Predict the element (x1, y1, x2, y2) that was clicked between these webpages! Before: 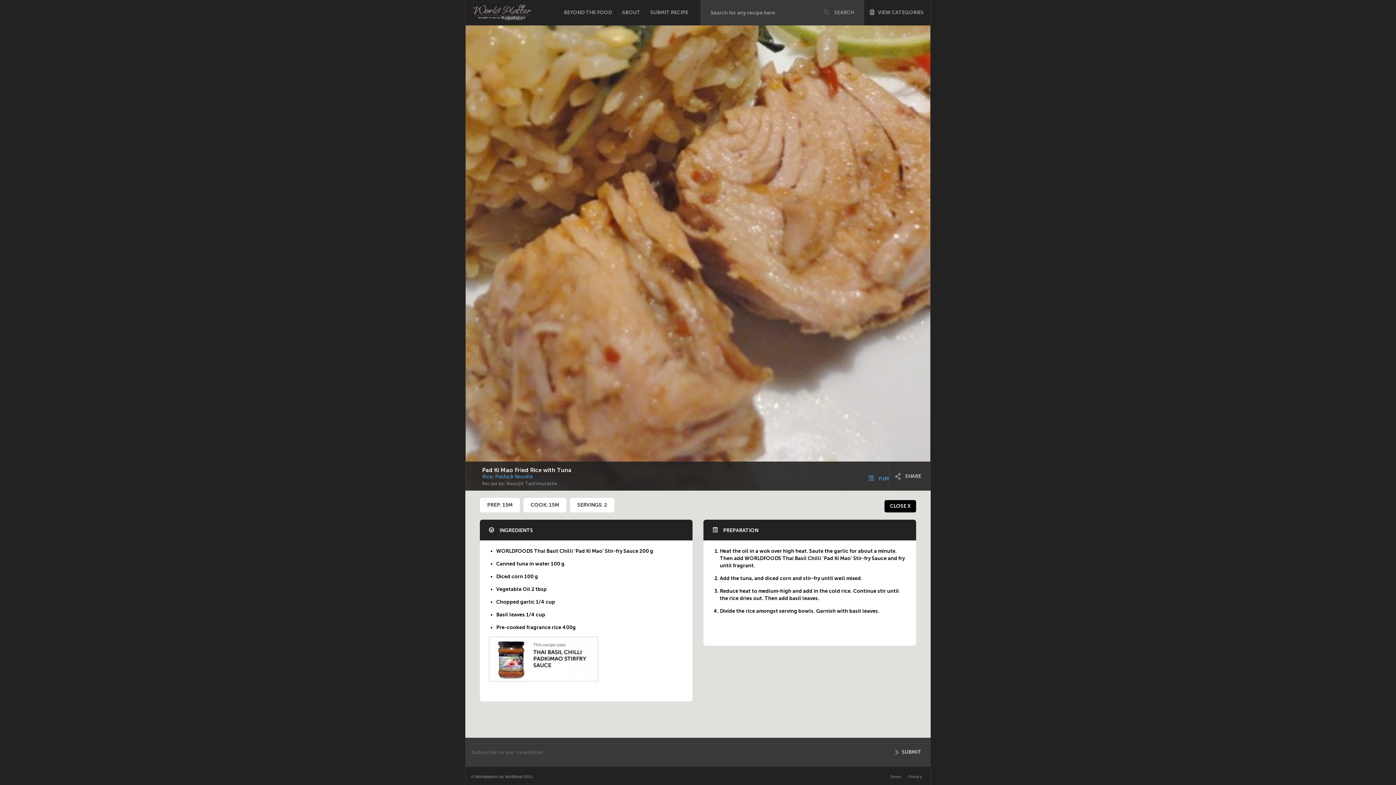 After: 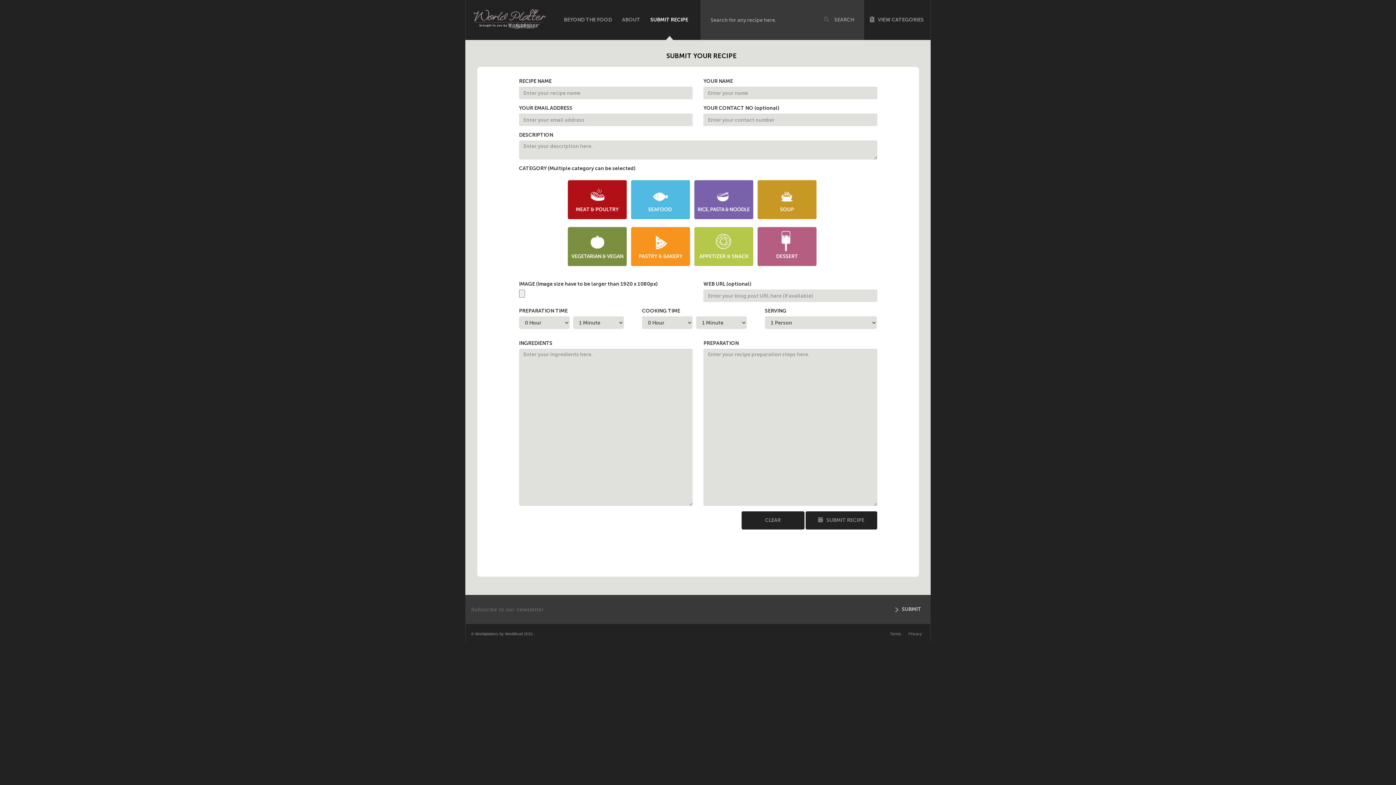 Action: bbox: (645, 0, 693, 40) label: SUBMIT RECIPE